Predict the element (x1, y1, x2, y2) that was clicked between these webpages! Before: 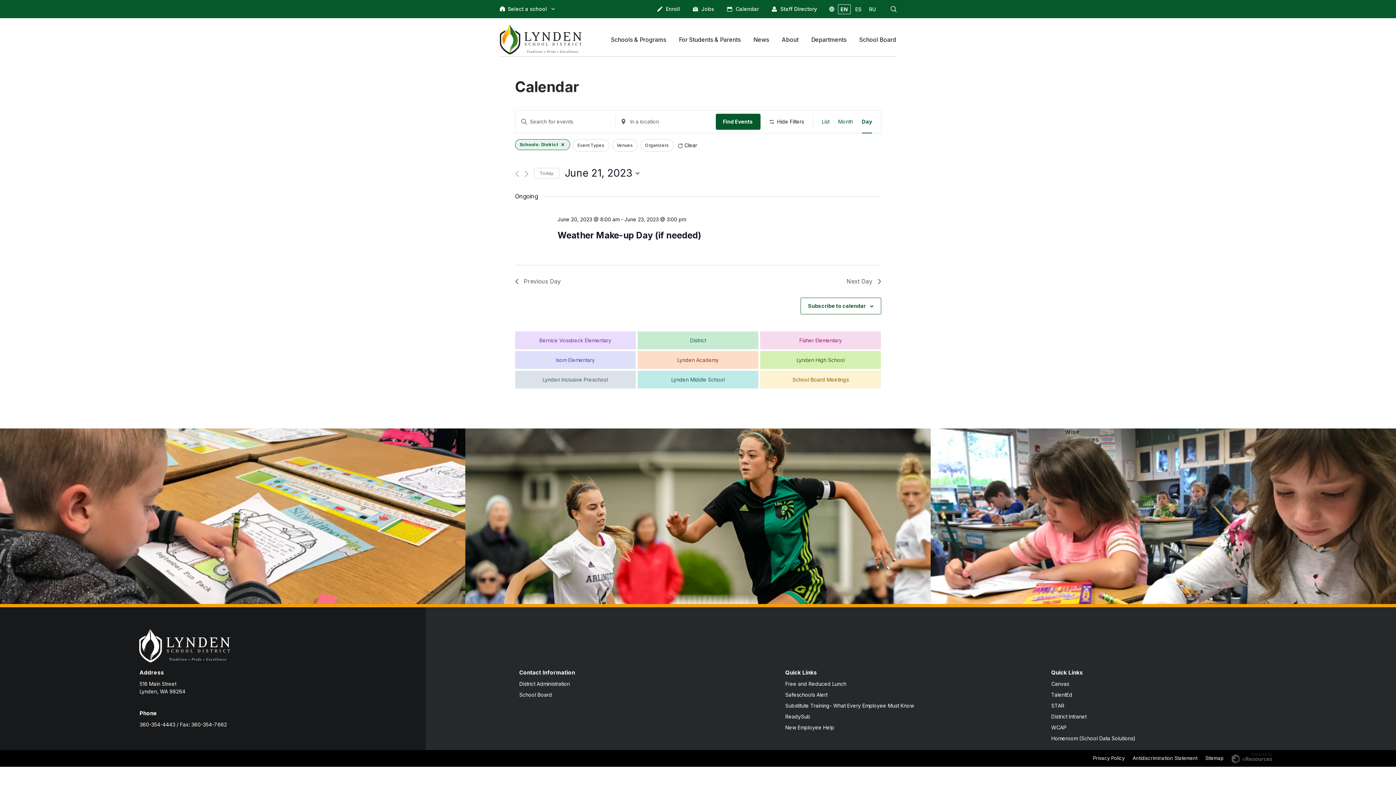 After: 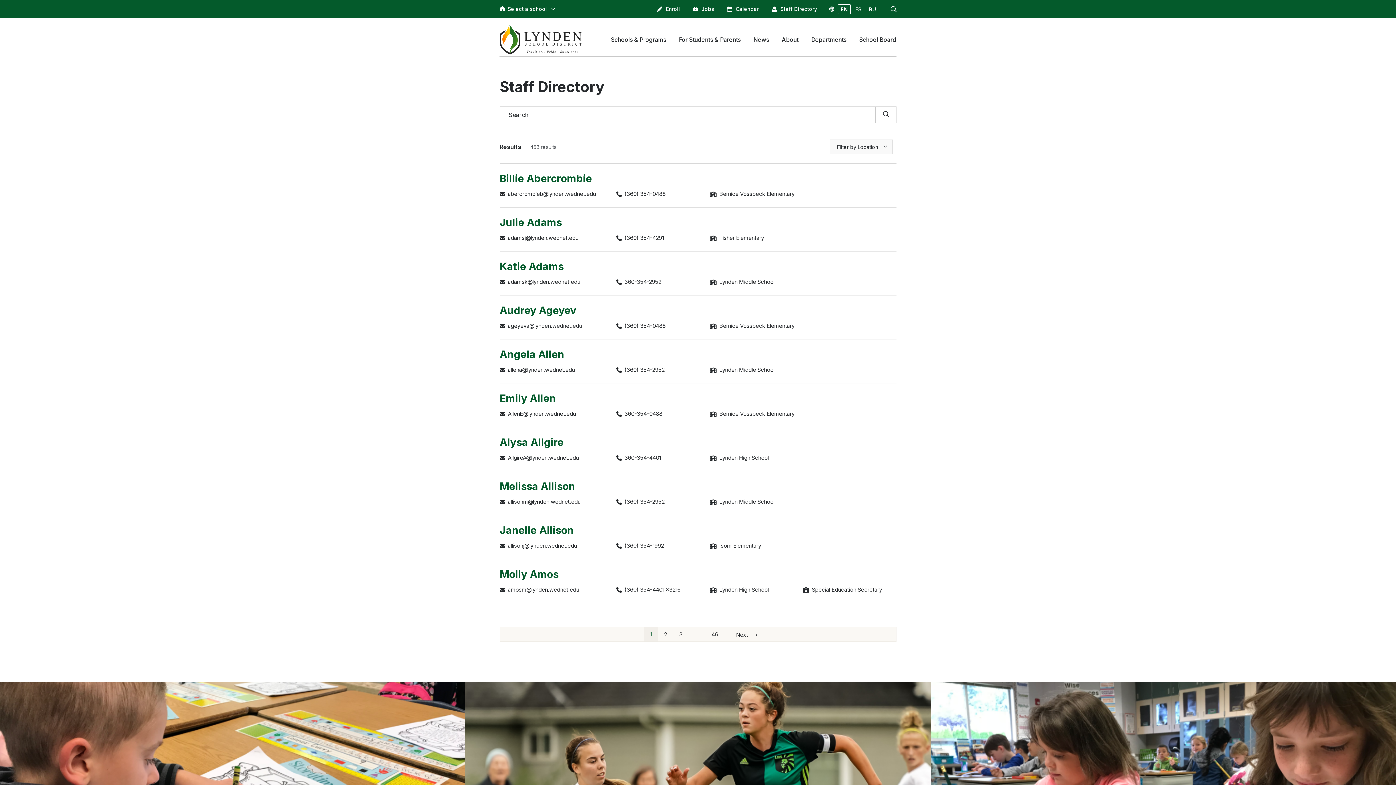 Action: label: Staff Directory bbox: (766, 0, 822, 18)